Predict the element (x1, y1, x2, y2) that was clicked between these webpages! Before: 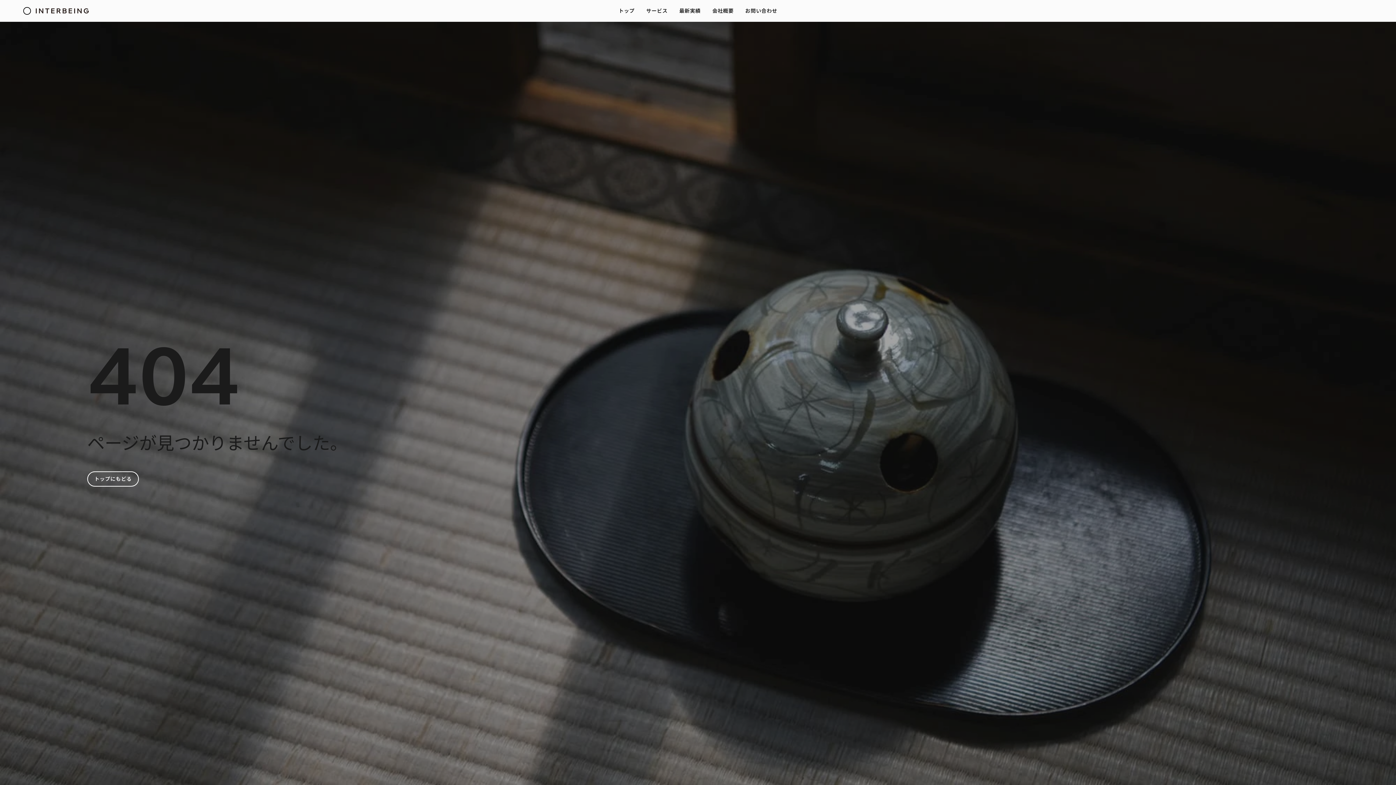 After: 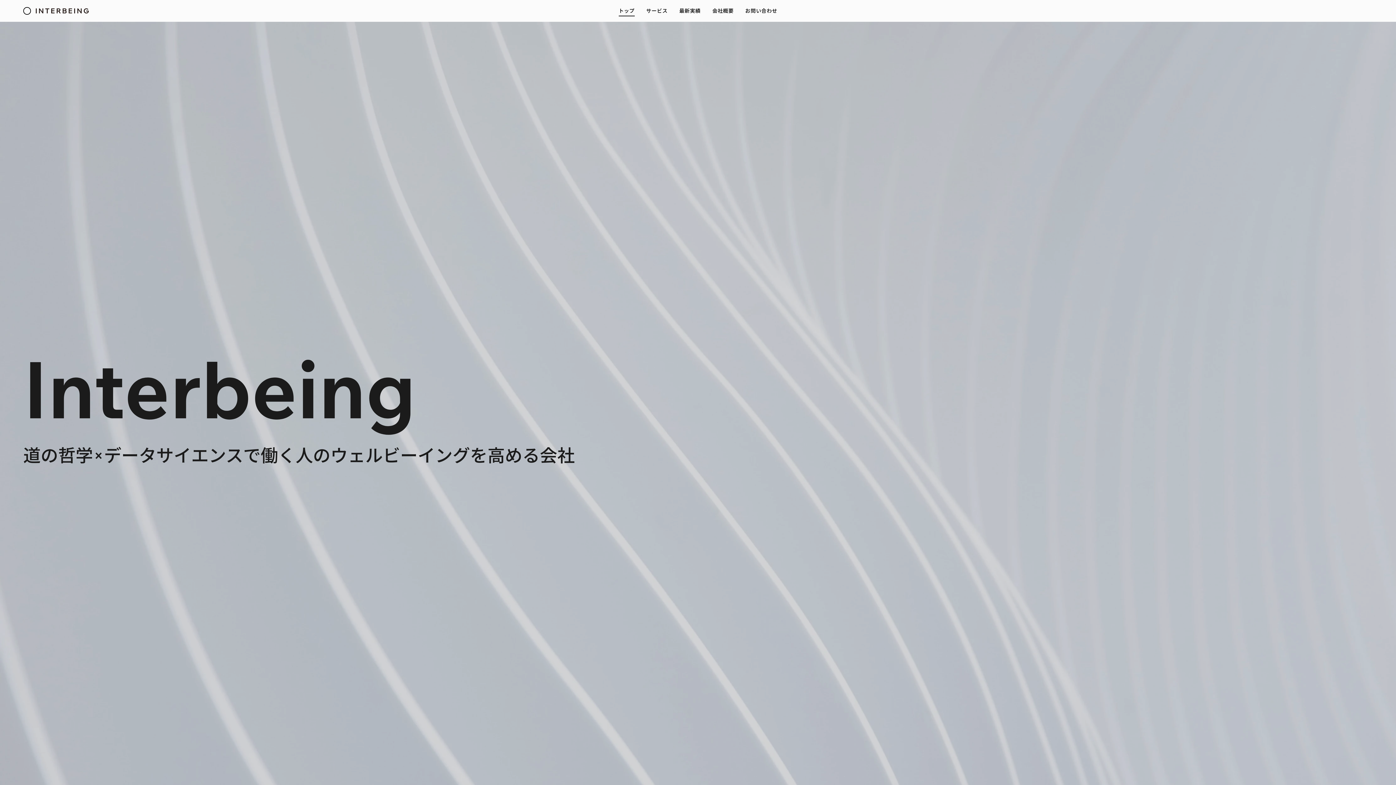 Action: bbox: (87, 471, 138, 487) label: トップにもどる